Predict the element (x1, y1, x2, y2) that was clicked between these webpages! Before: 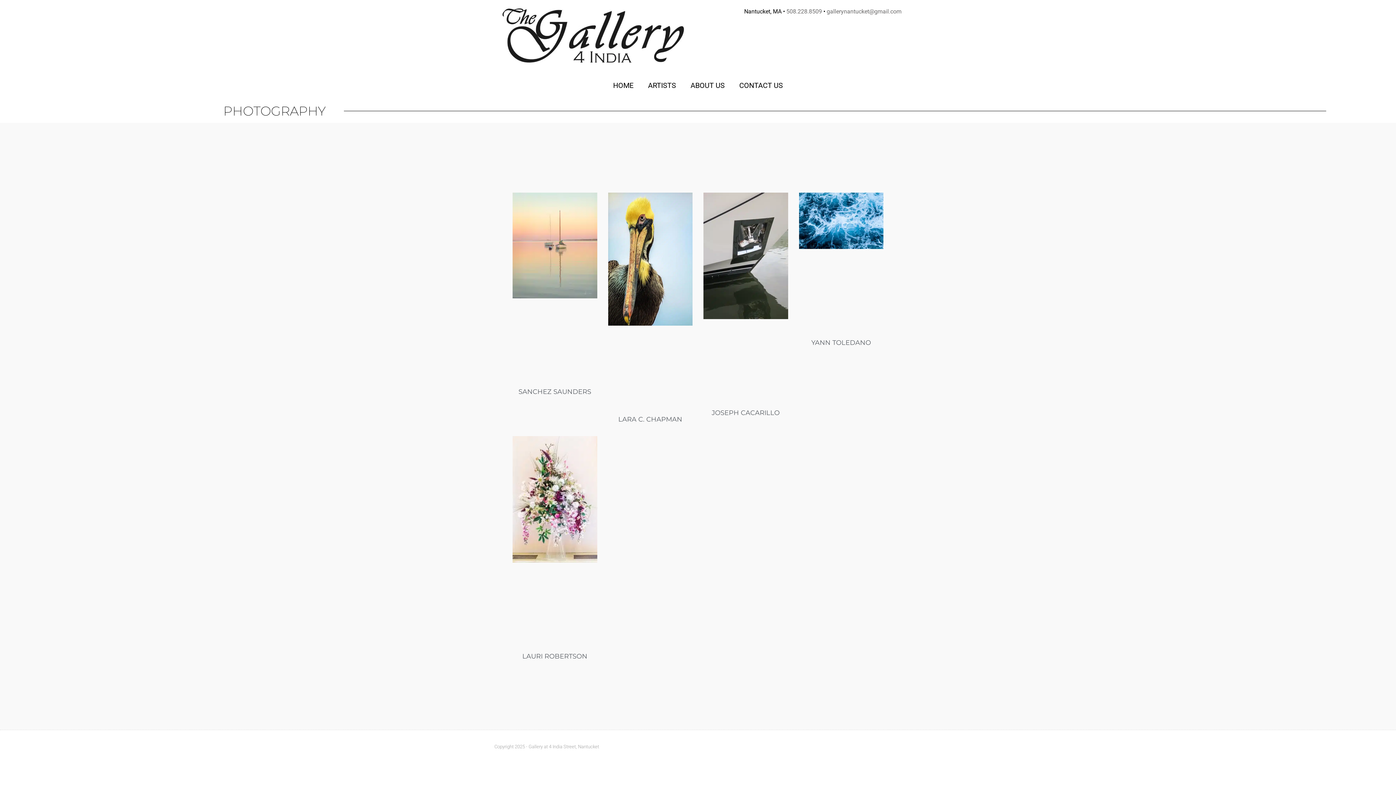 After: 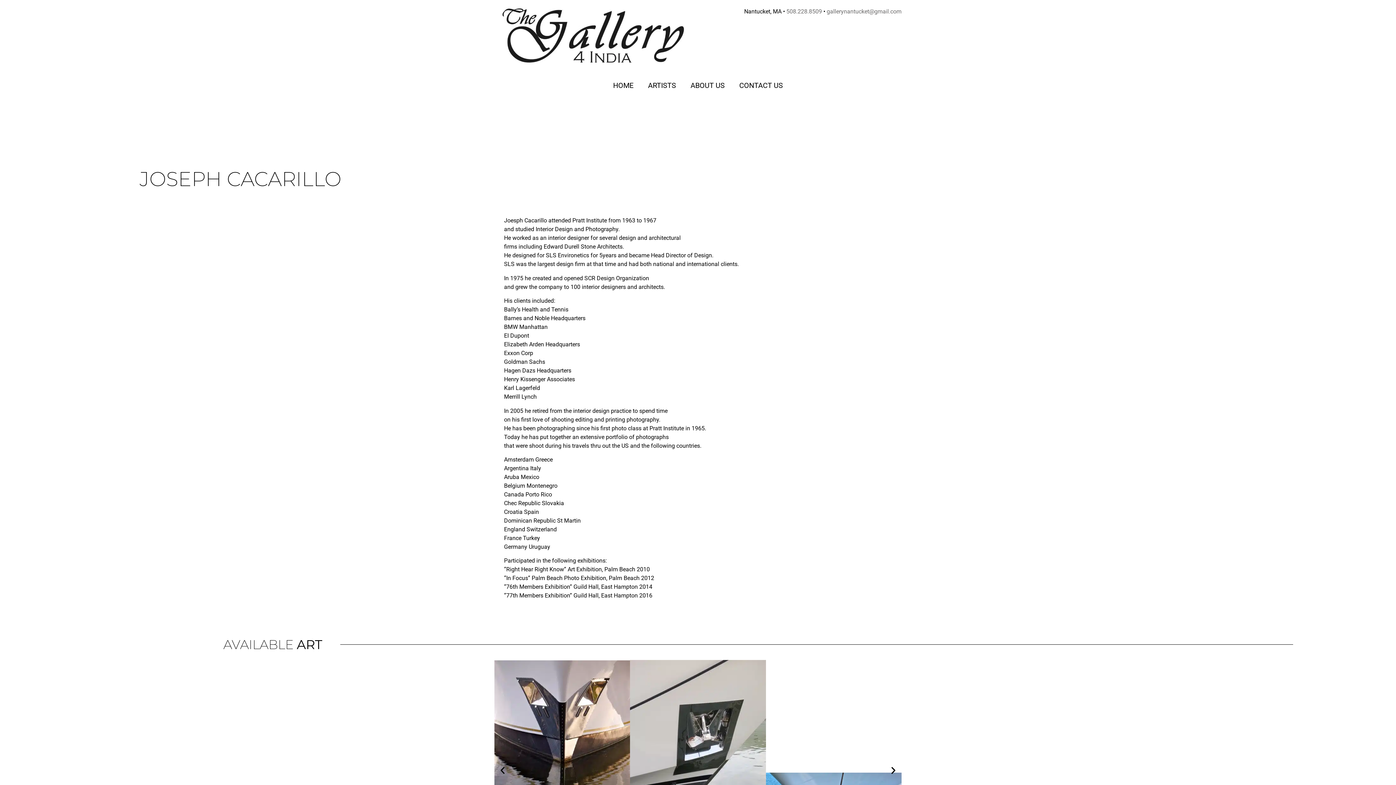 Action: label: JOSEPH CACARILLO bbox: (711, 409, 779, 417)